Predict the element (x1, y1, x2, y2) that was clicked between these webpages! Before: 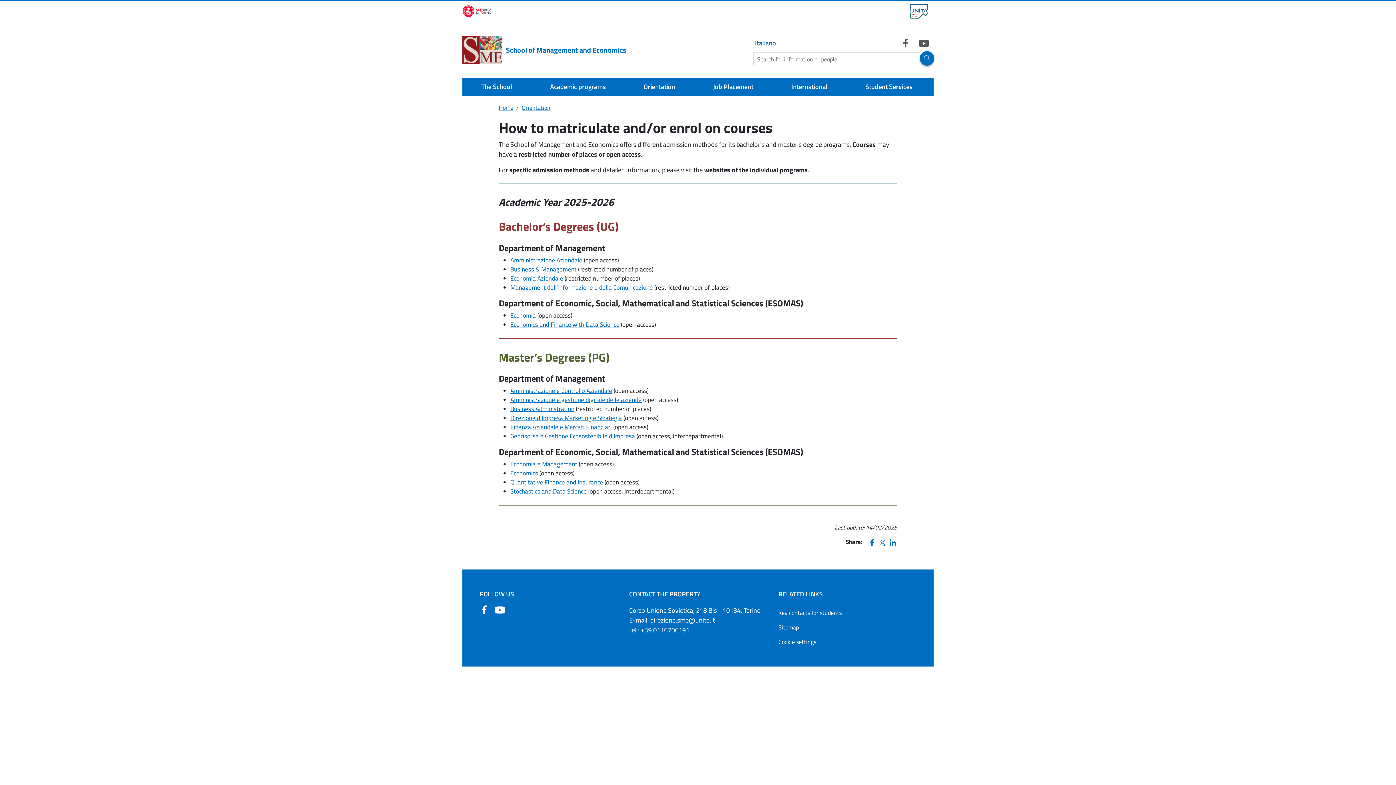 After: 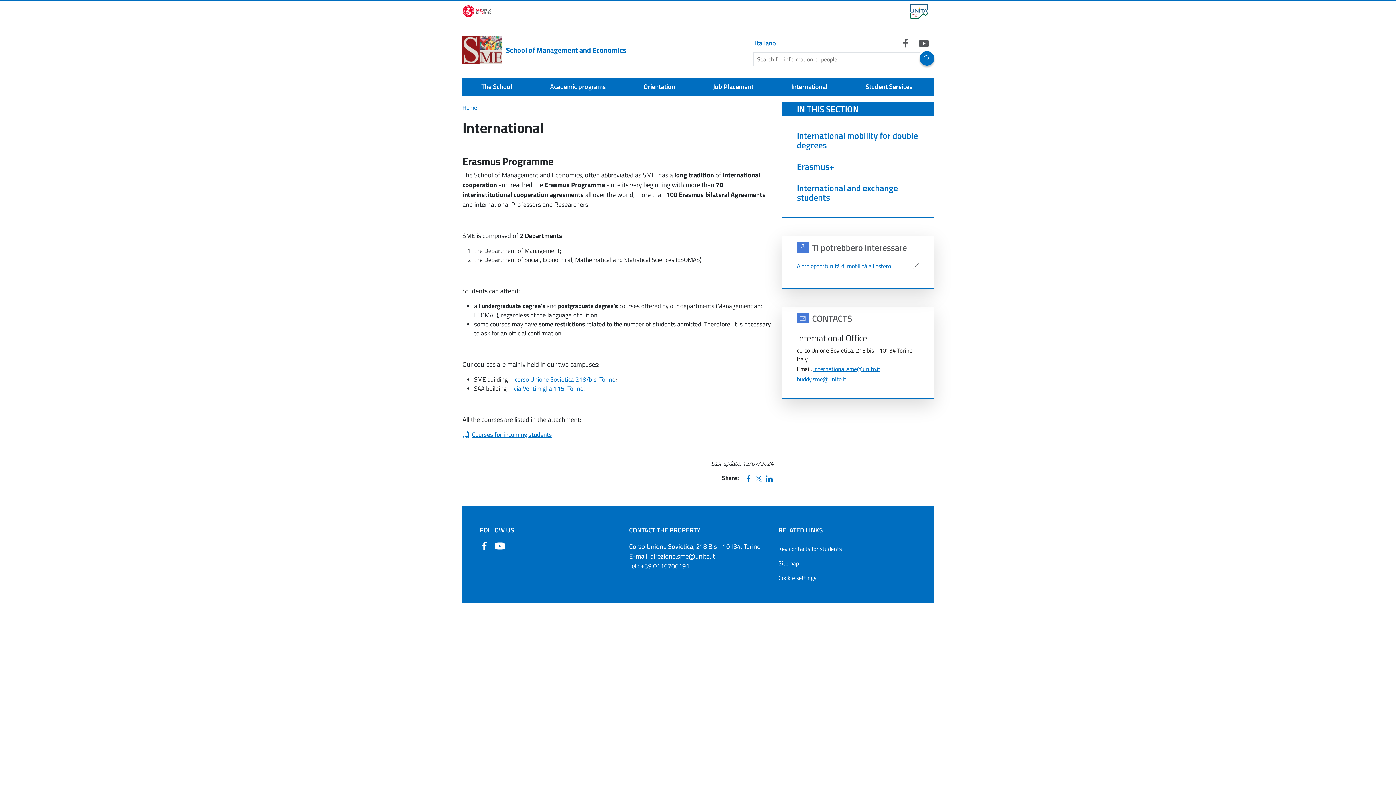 Action: bbox: (788, 78, 830, 96) label: International